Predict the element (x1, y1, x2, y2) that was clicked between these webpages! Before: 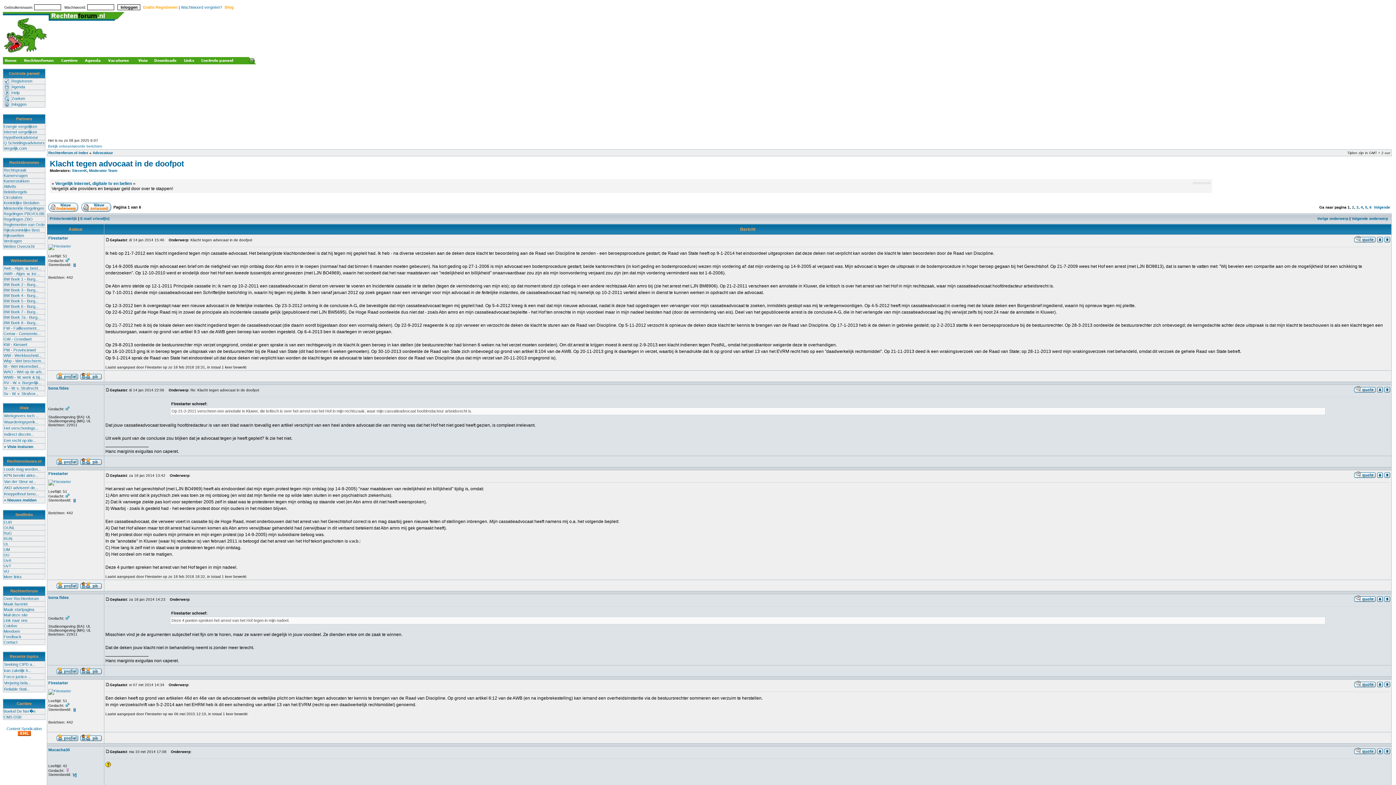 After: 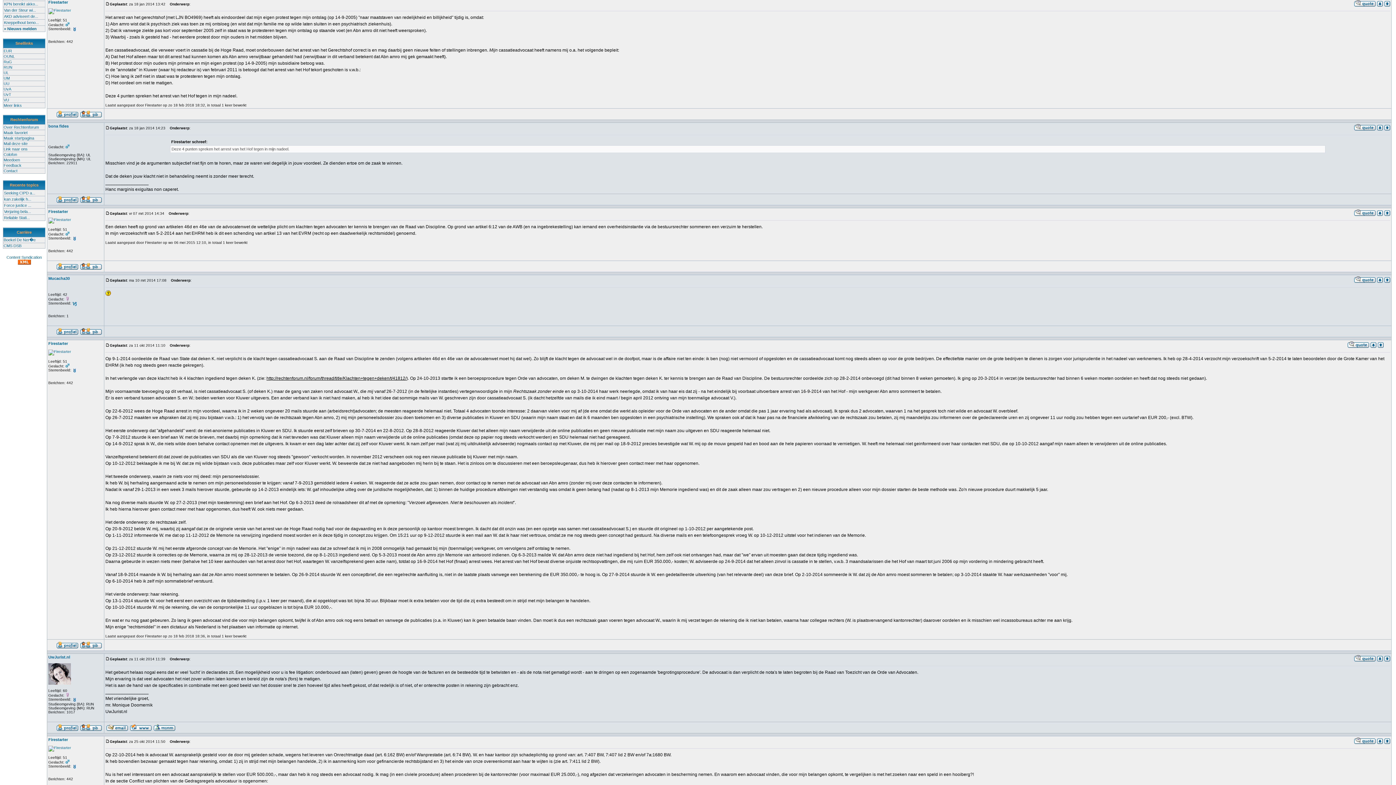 Action: bbox: (105, 472, 109, 478)